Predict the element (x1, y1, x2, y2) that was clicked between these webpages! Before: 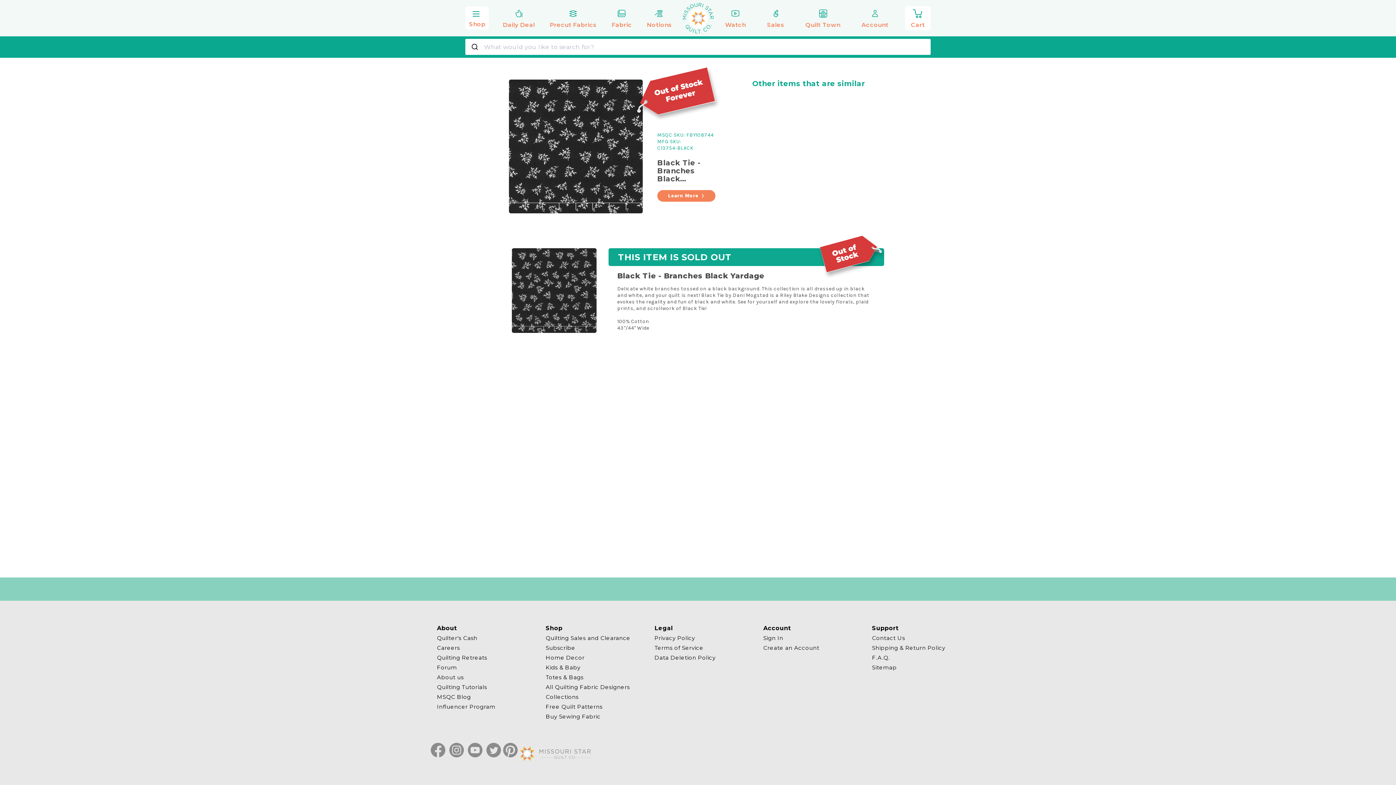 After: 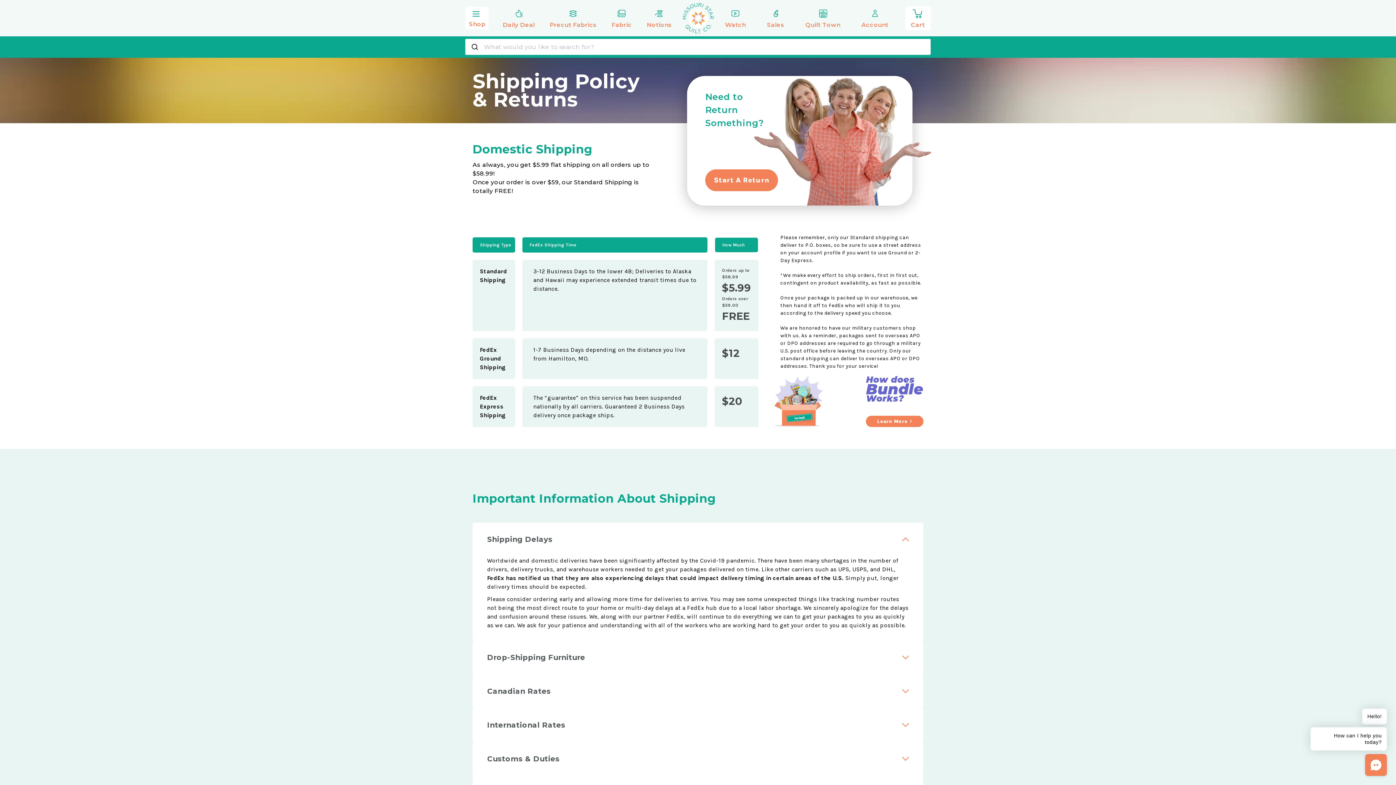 Action: bbox: (872, 643, 945, 653) label: Shipping & Return Policy